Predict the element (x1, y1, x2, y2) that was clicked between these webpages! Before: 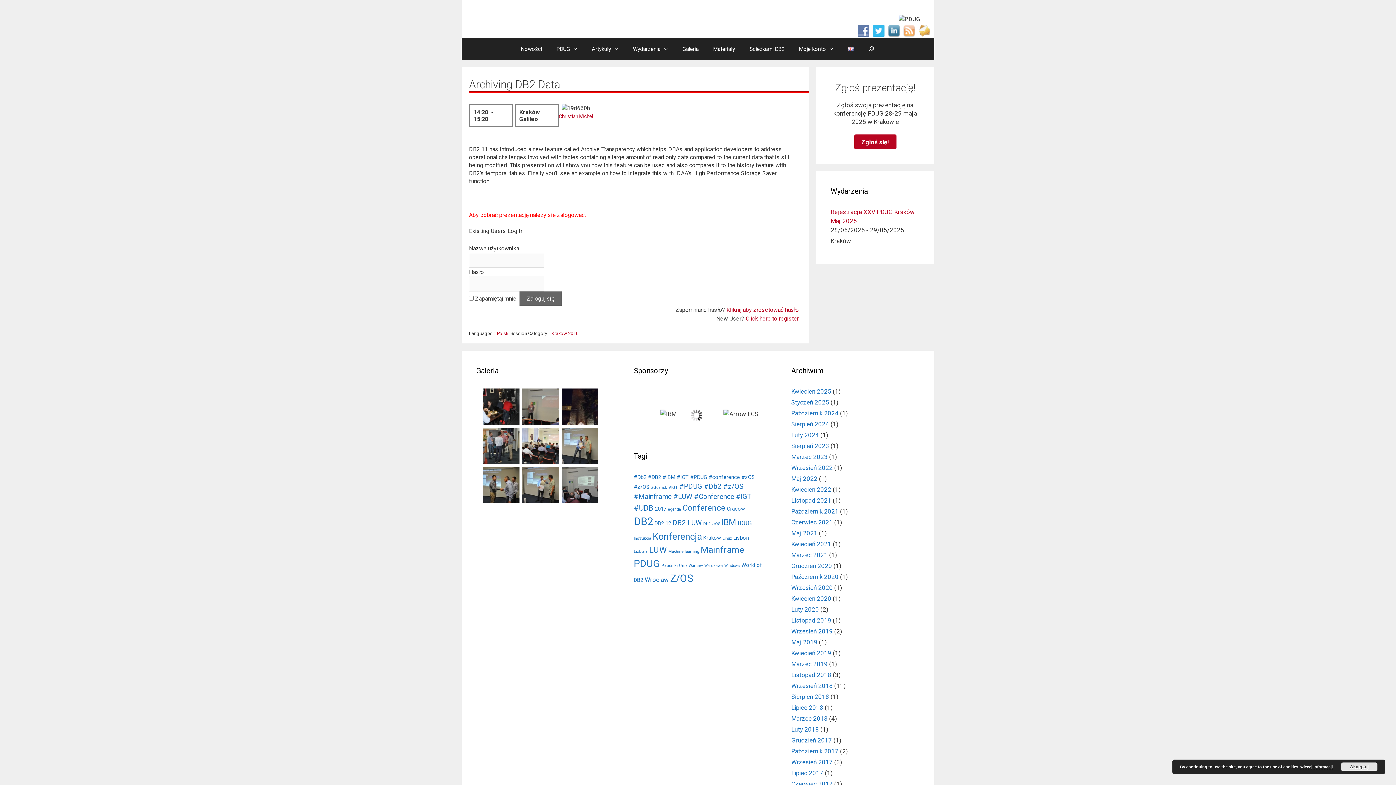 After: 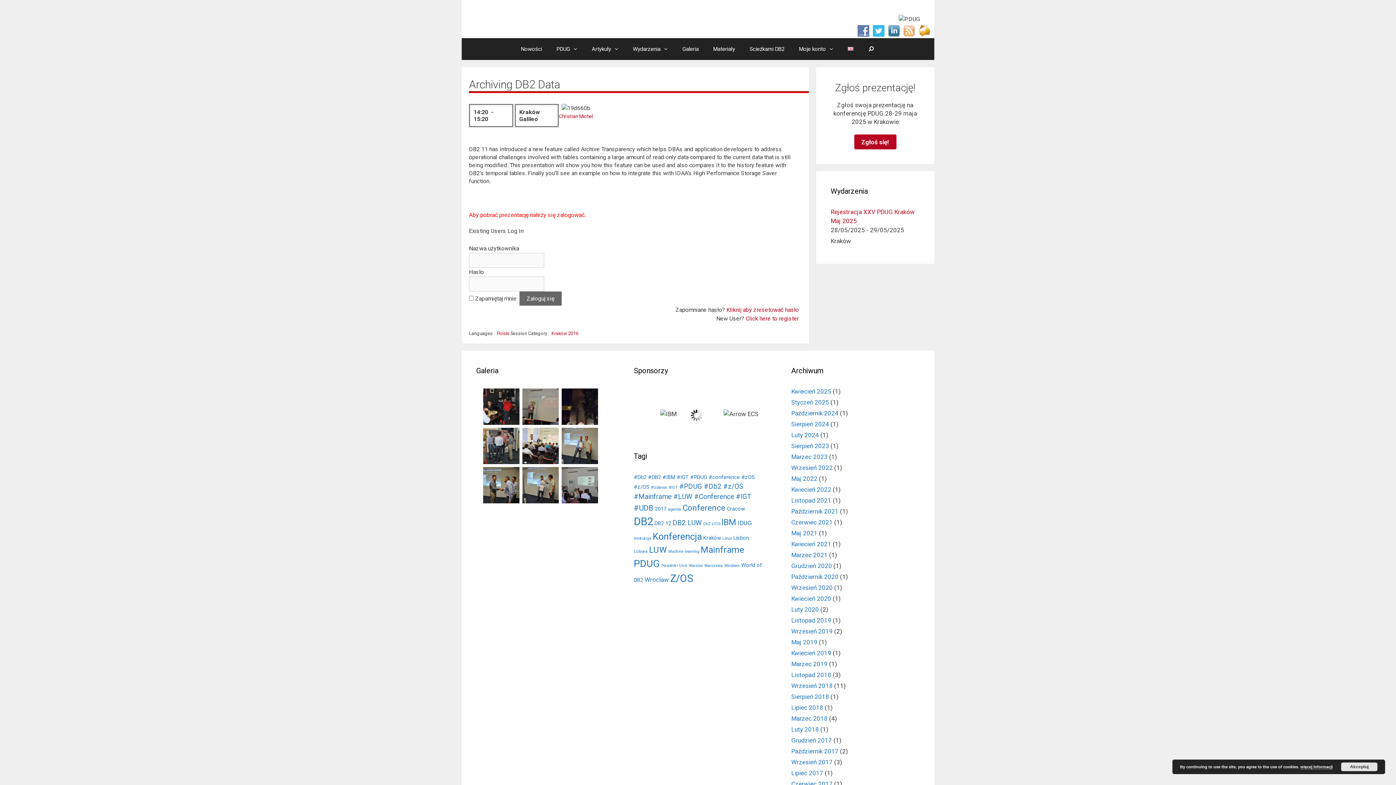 Action: bbox: (918, 27, 934, 34)